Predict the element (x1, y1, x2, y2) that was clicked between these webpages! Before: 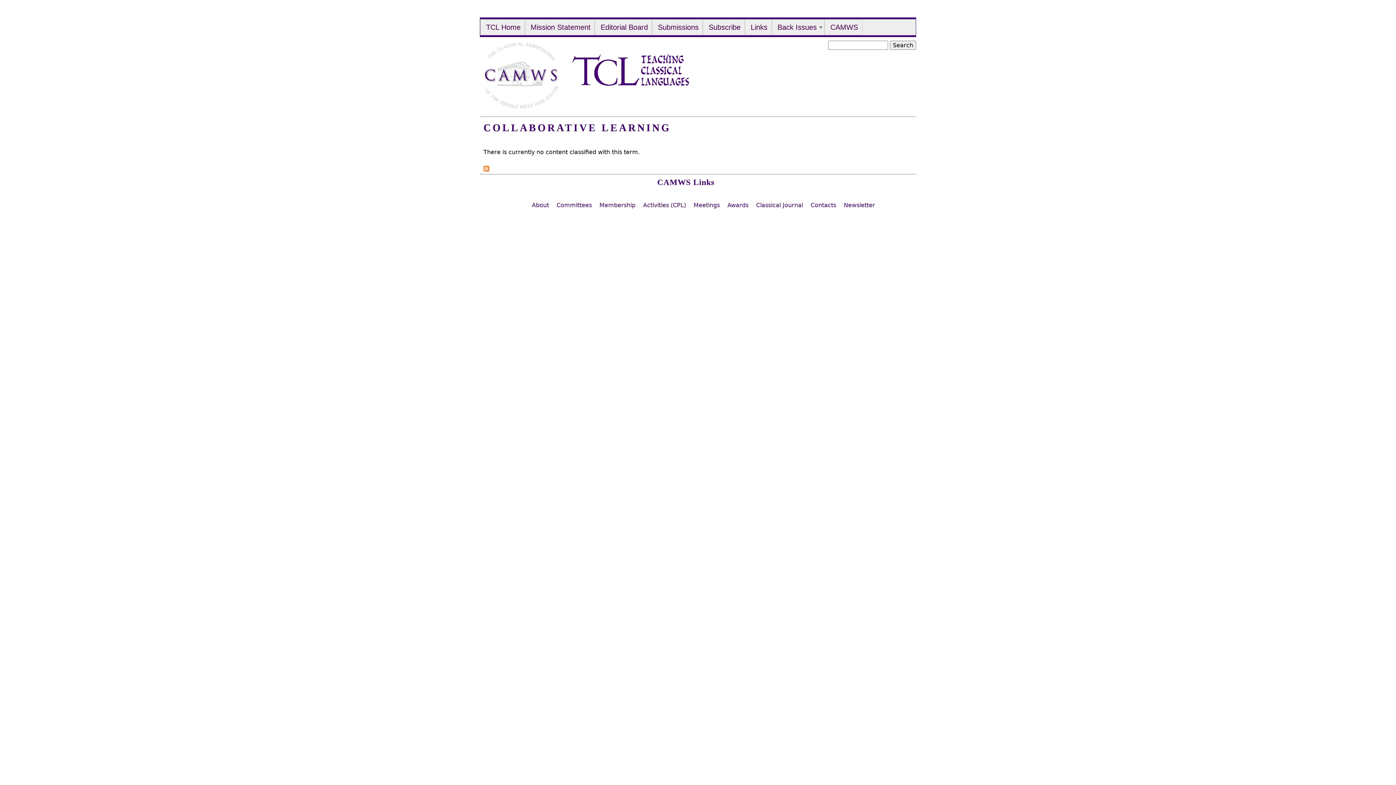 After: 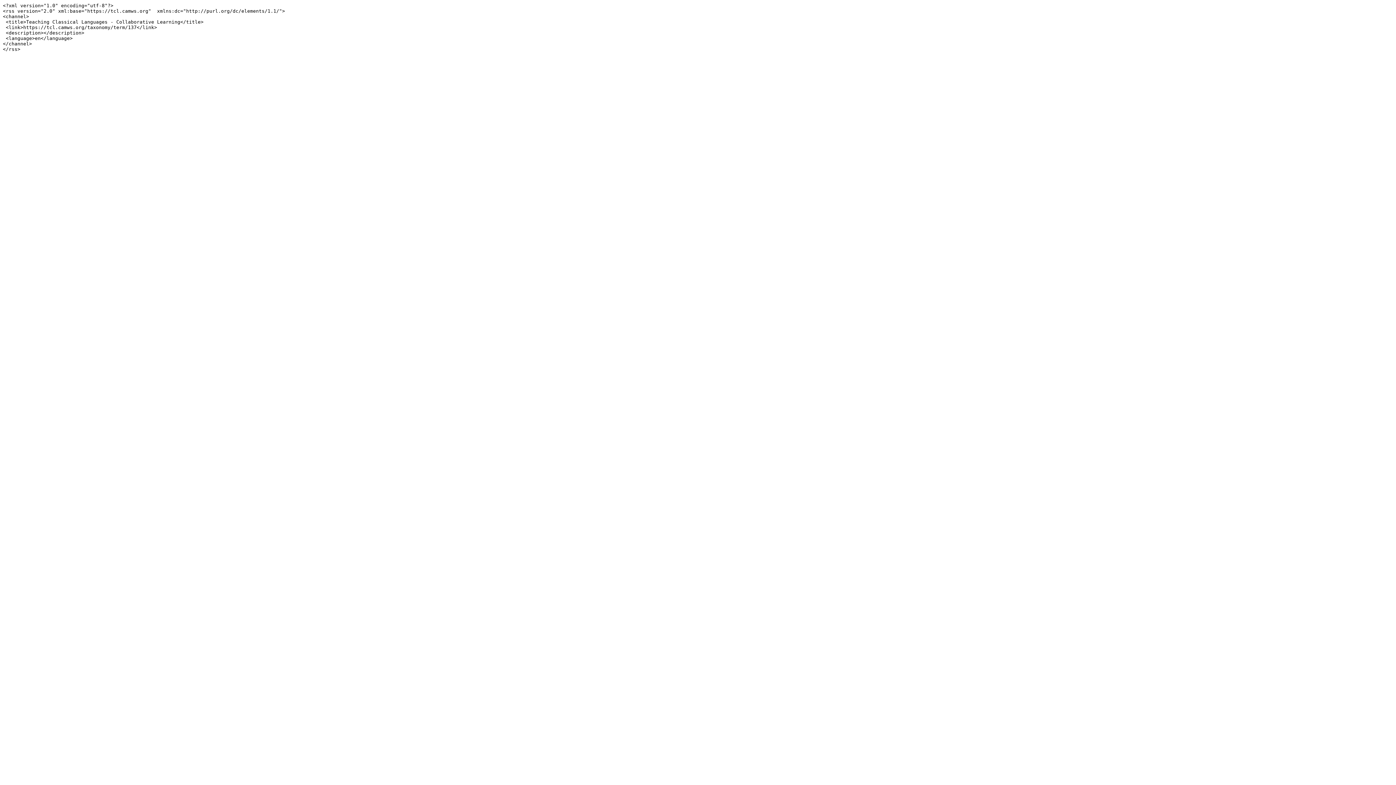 Action: bbox: (483, 166, 489, 173)